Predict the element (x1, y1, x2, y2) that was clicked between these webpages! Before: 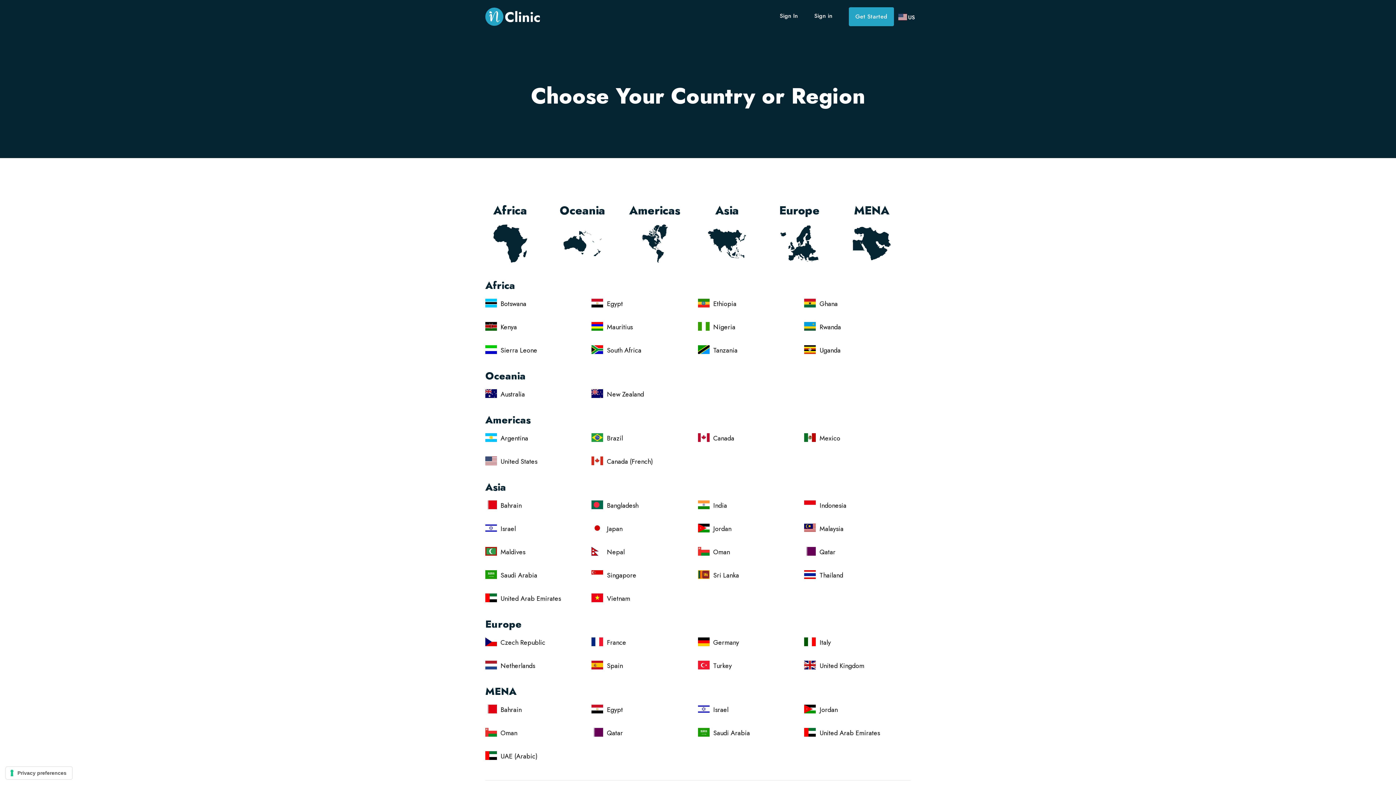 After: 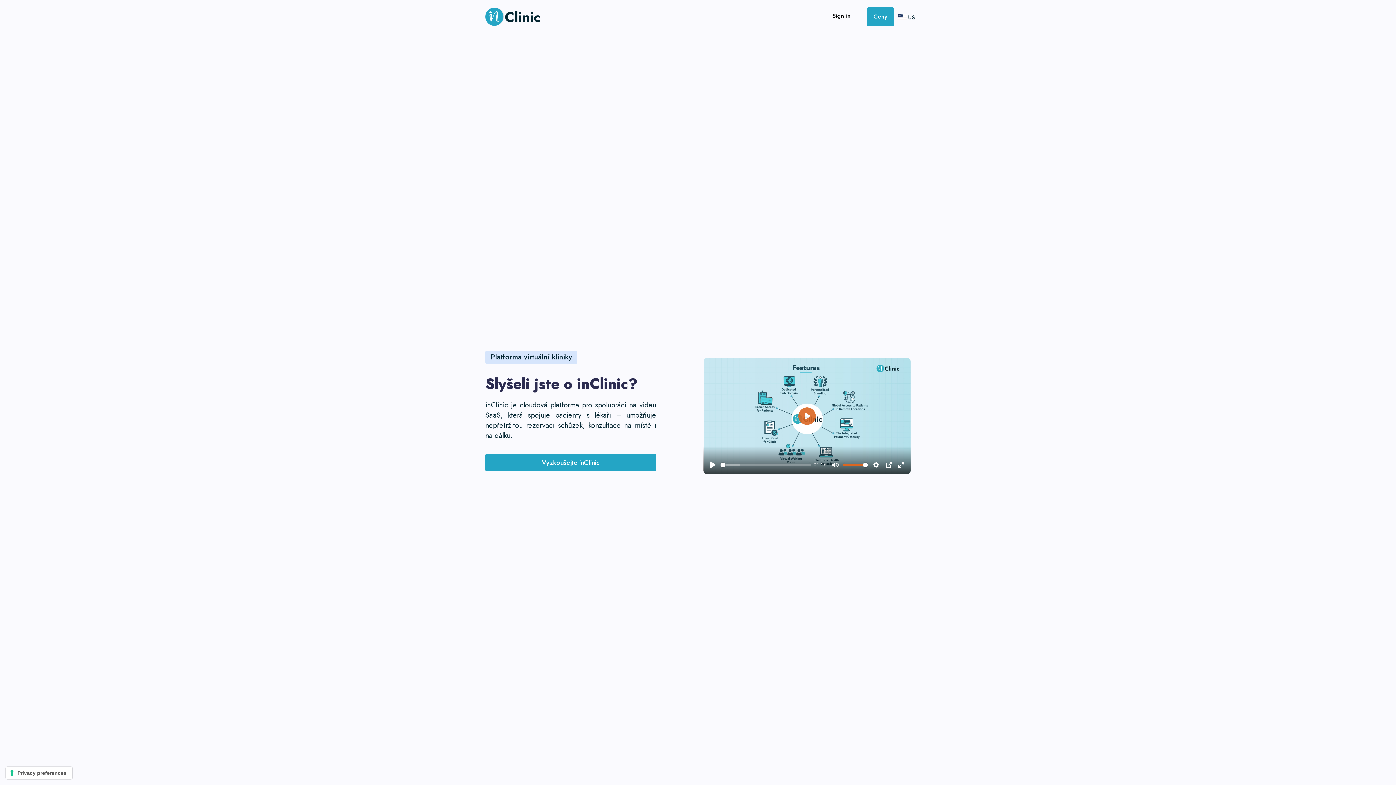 Action: label: Czech Republic bbox: (485, 638, 545, 647)